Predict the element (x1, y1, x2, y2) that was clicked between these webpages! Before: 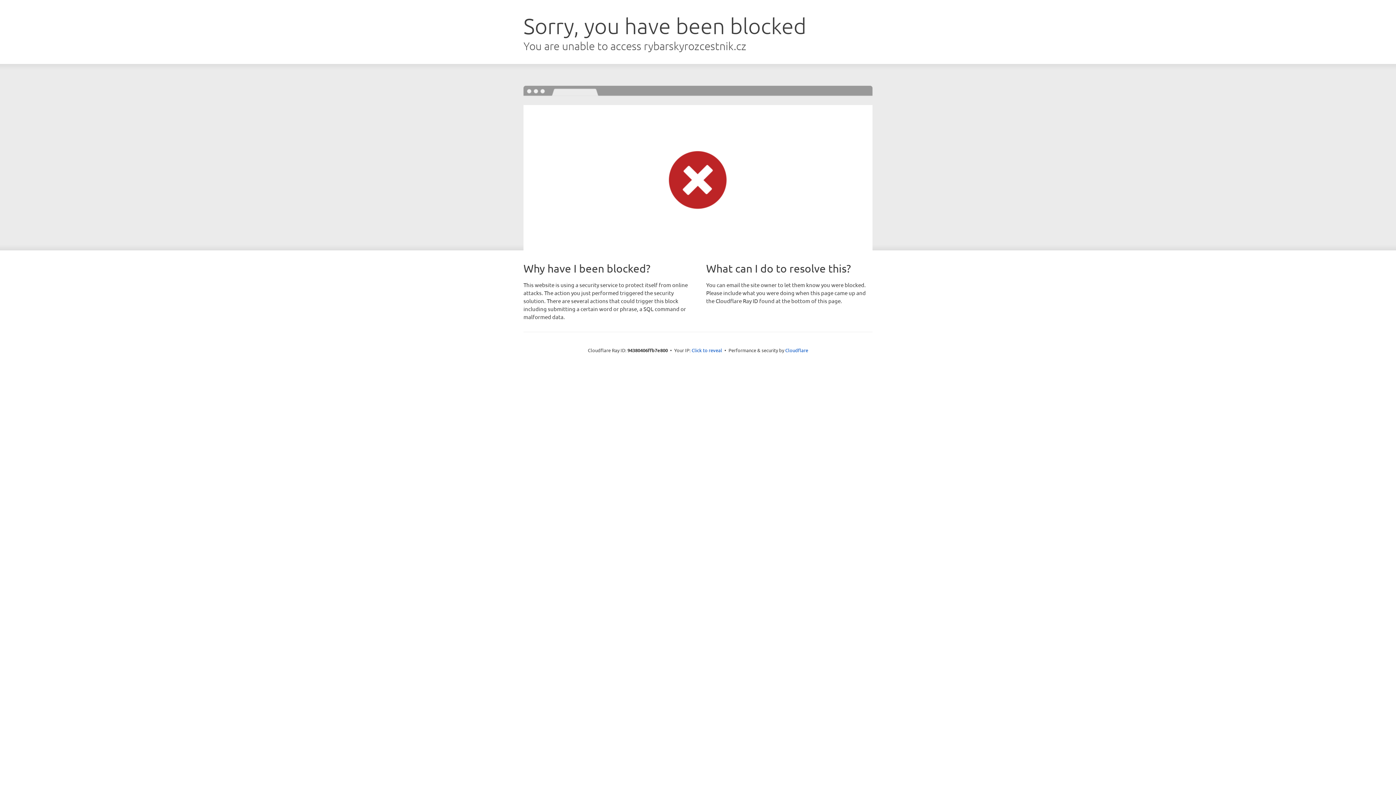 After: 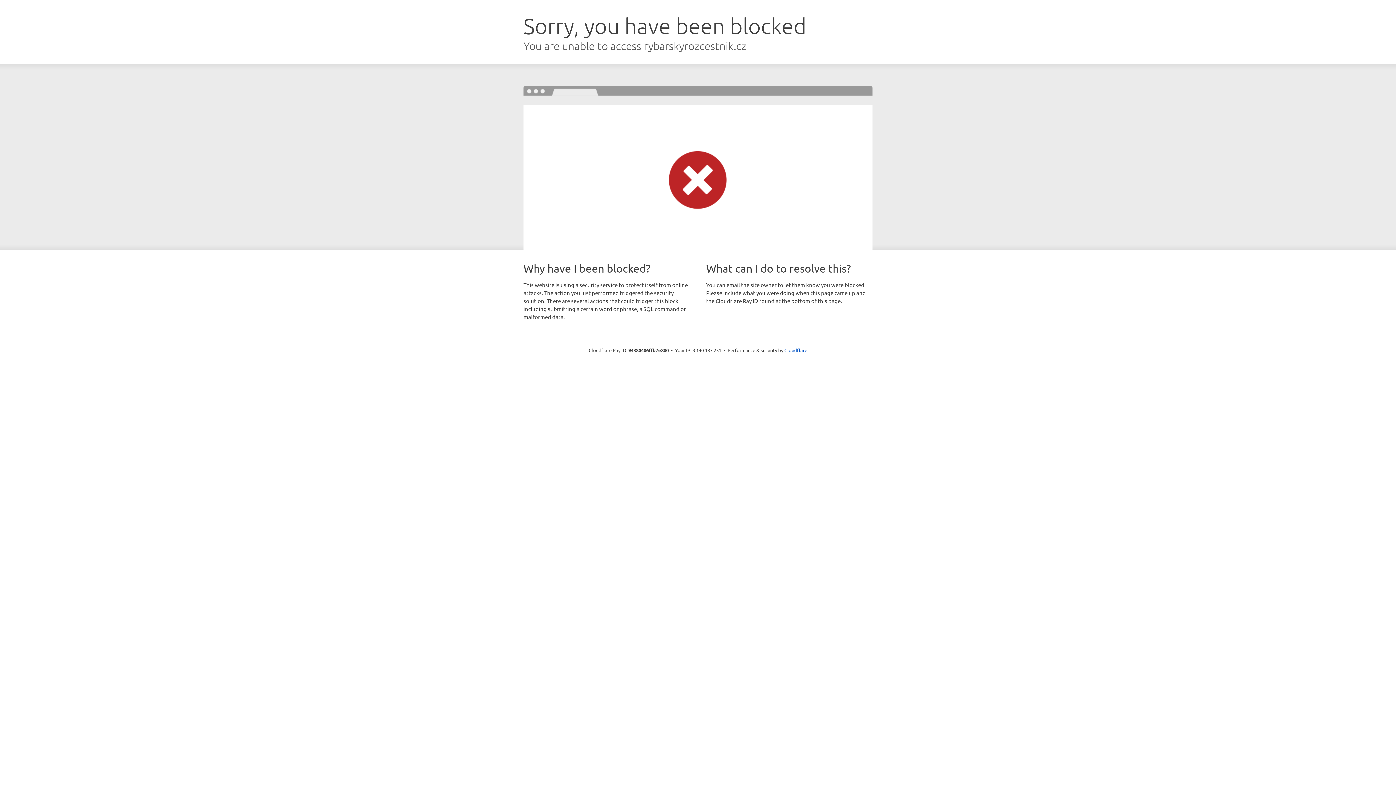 Action: label: Click to reveal bbox: (691, 346, 722, 353)